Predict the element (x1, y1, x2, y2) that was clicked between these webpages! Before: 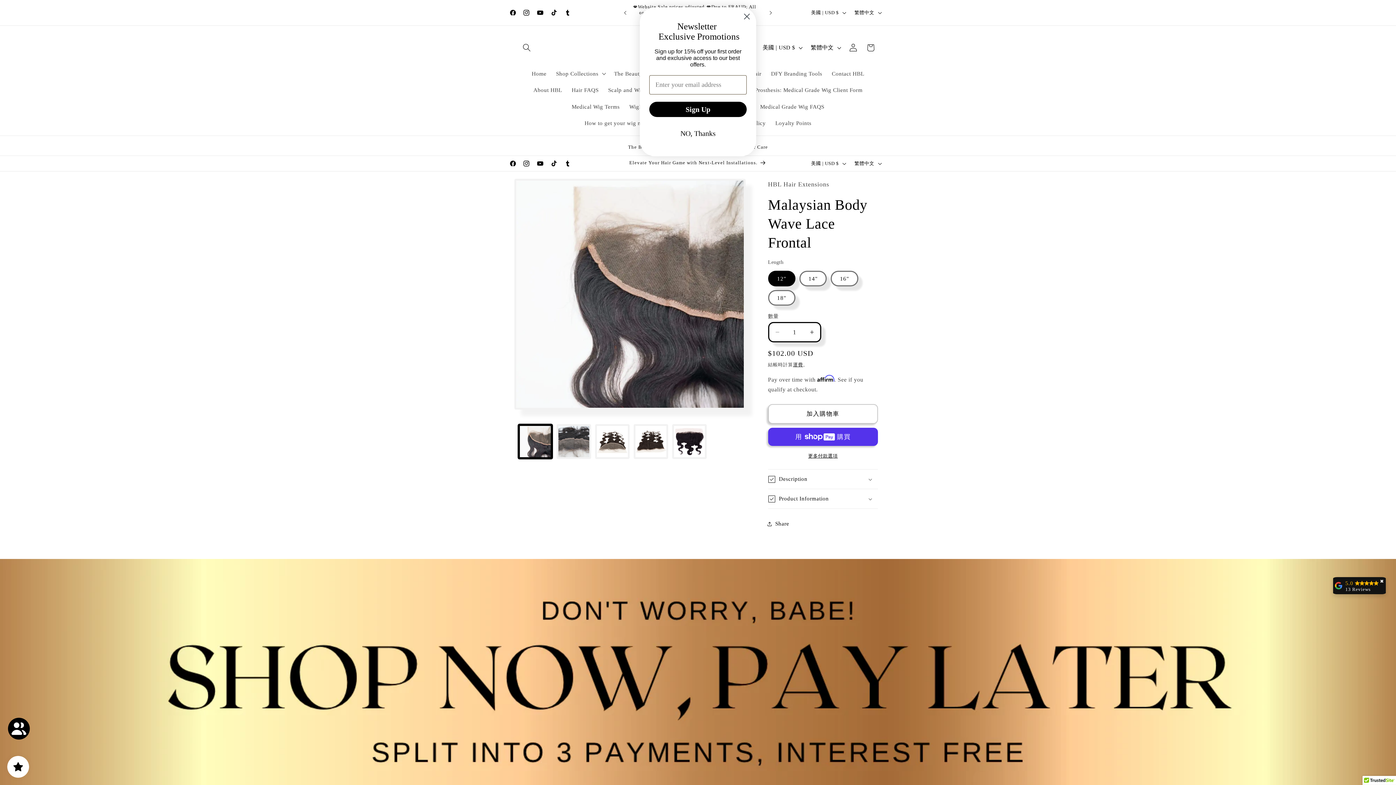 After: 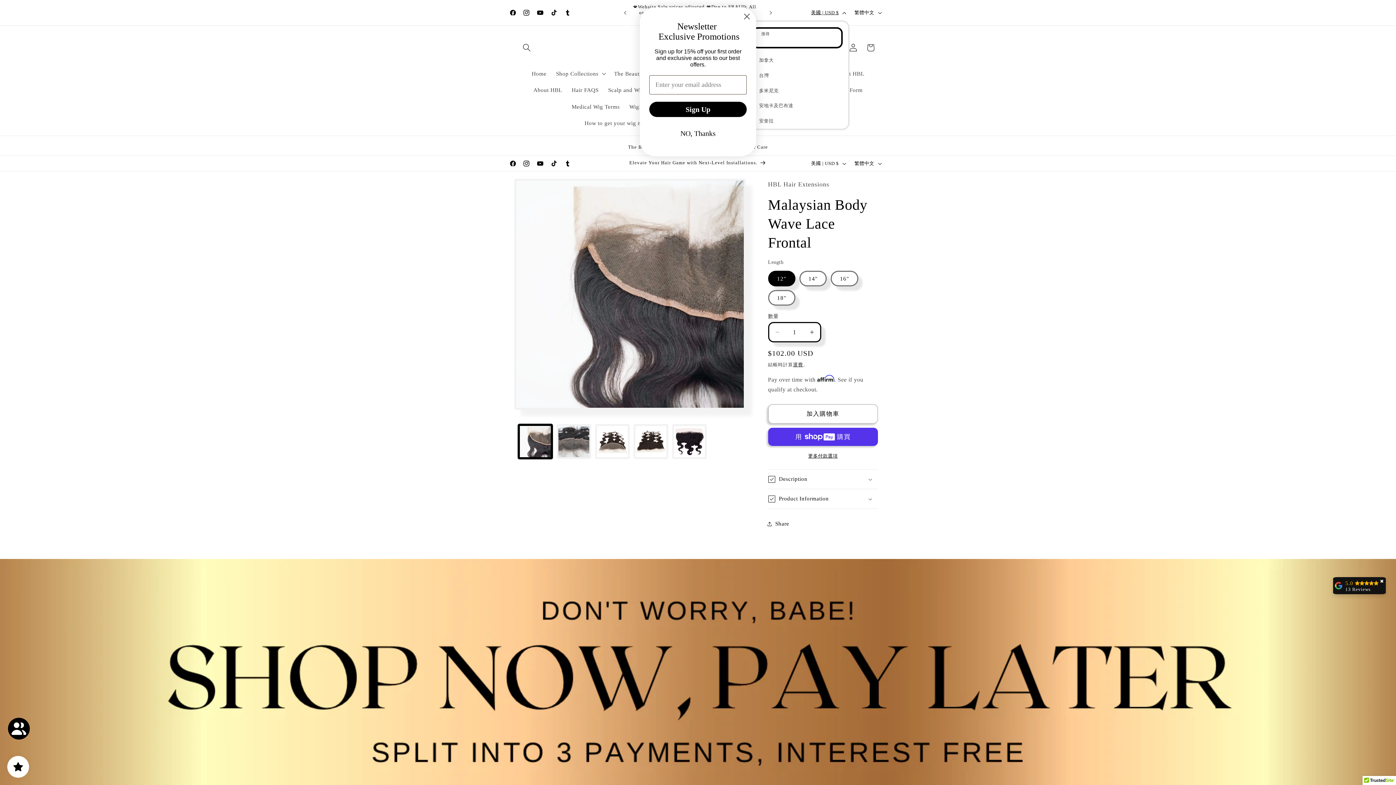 Action: bbox: (806, 5, 849, 20) label: 美國 | USD $